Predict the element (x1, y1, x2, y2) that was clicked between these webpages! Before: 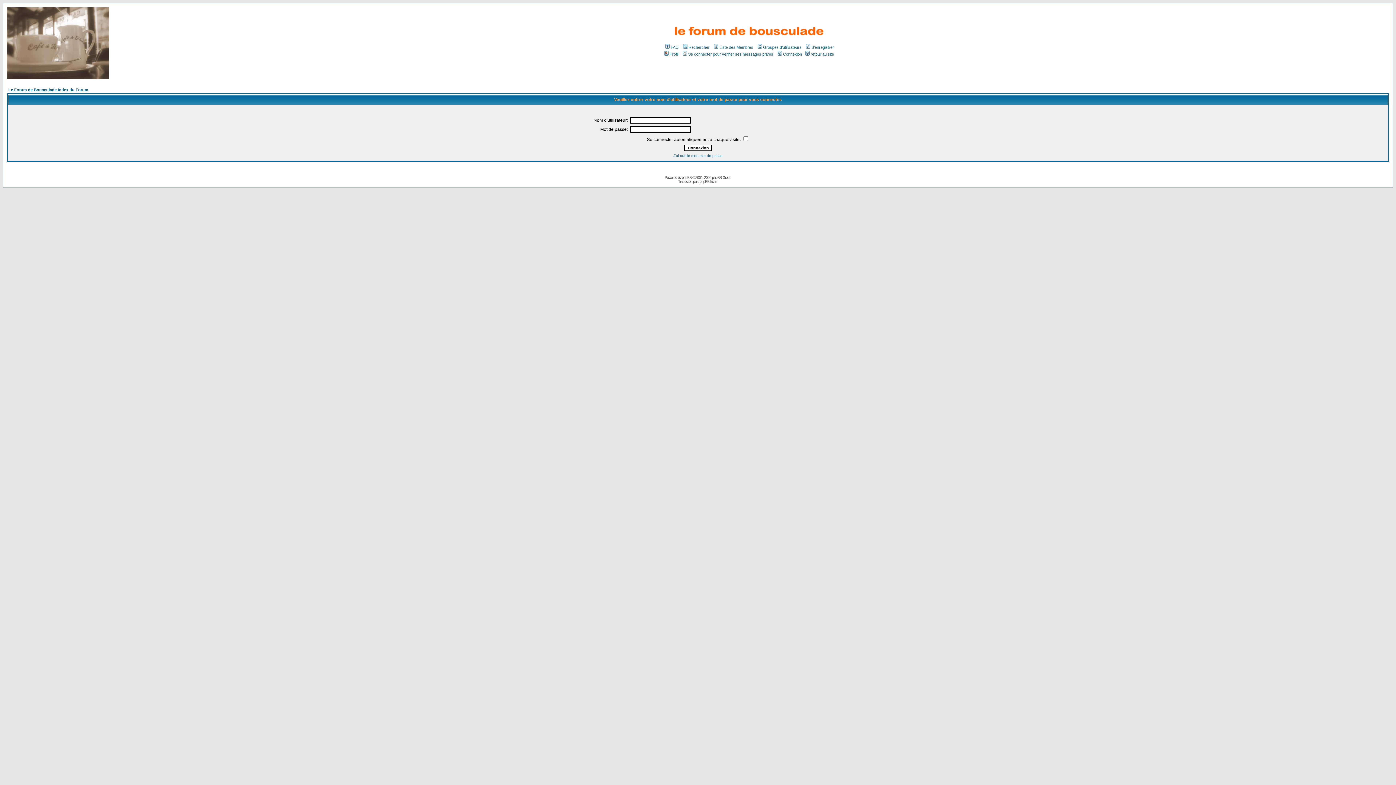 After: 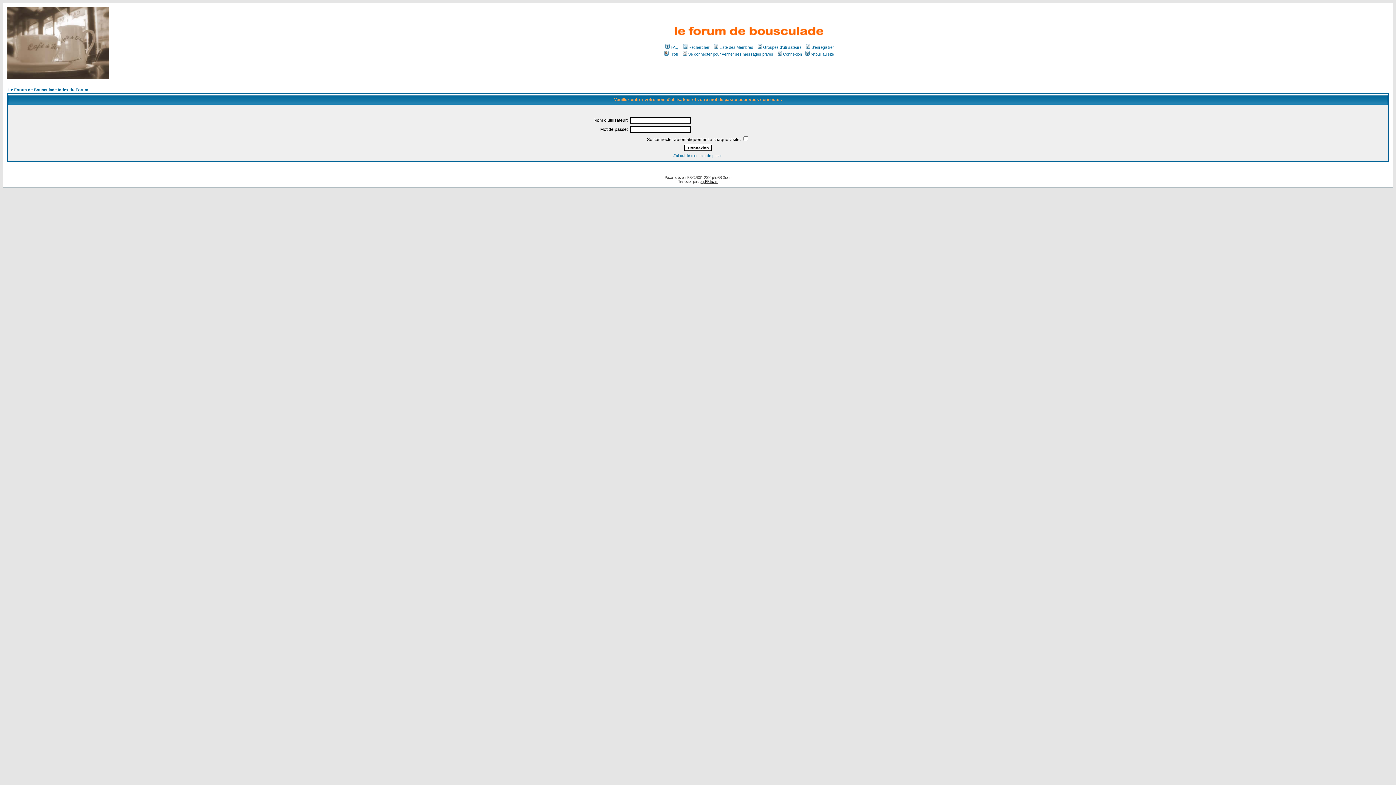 Action: label: phpBB-fr.com bbox: (699, 179, 718, 183)